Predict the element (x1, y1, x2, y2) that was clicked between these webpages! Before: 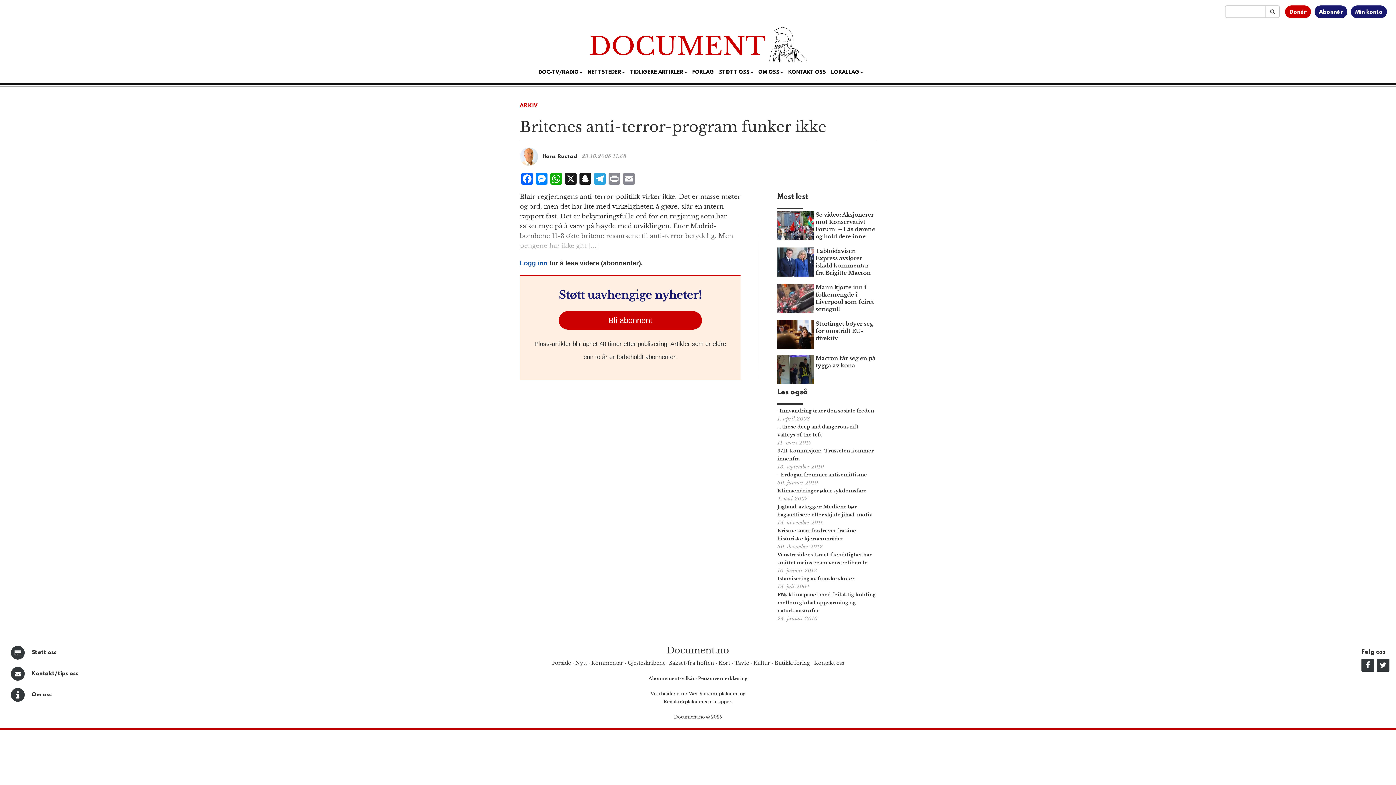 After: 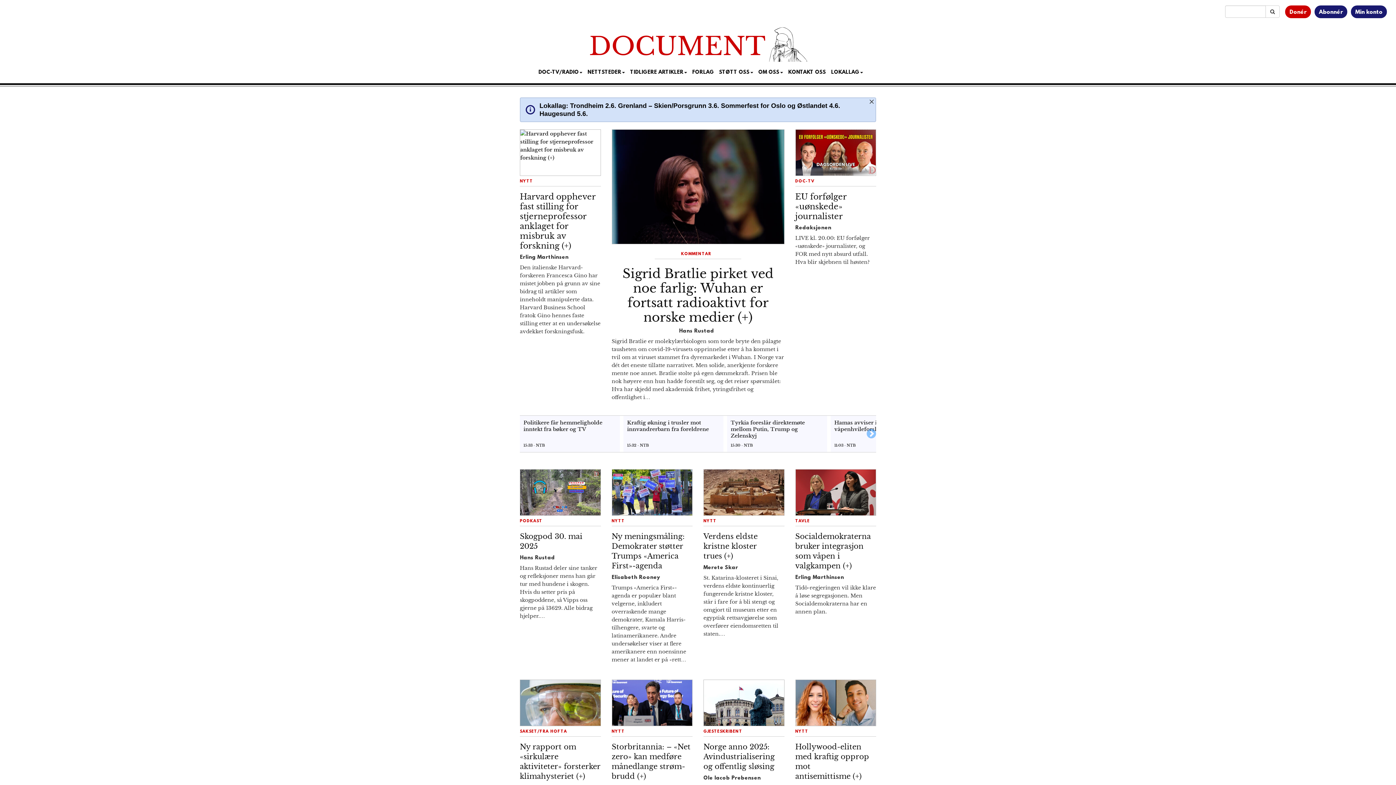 Action: bbox: (552, 660, 571, 666) label: Forside